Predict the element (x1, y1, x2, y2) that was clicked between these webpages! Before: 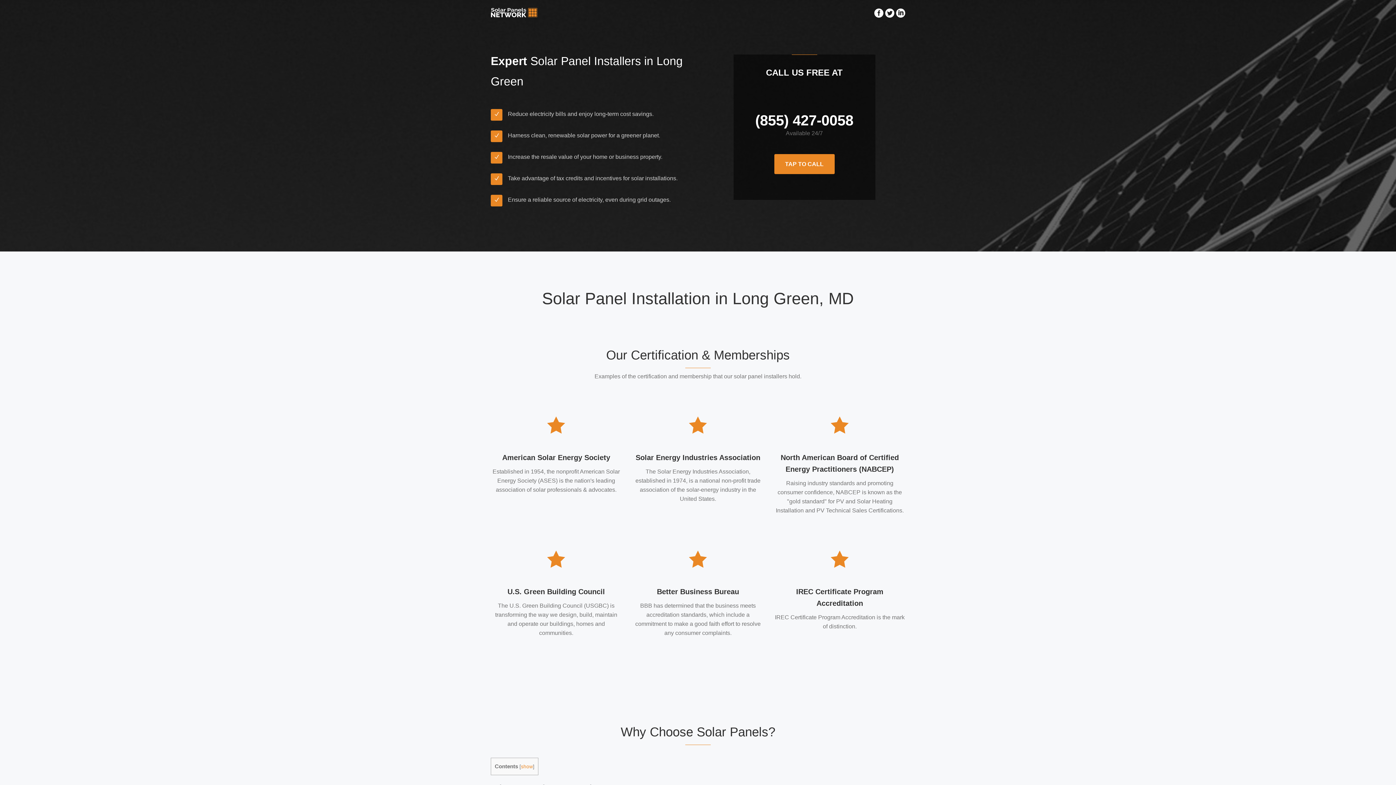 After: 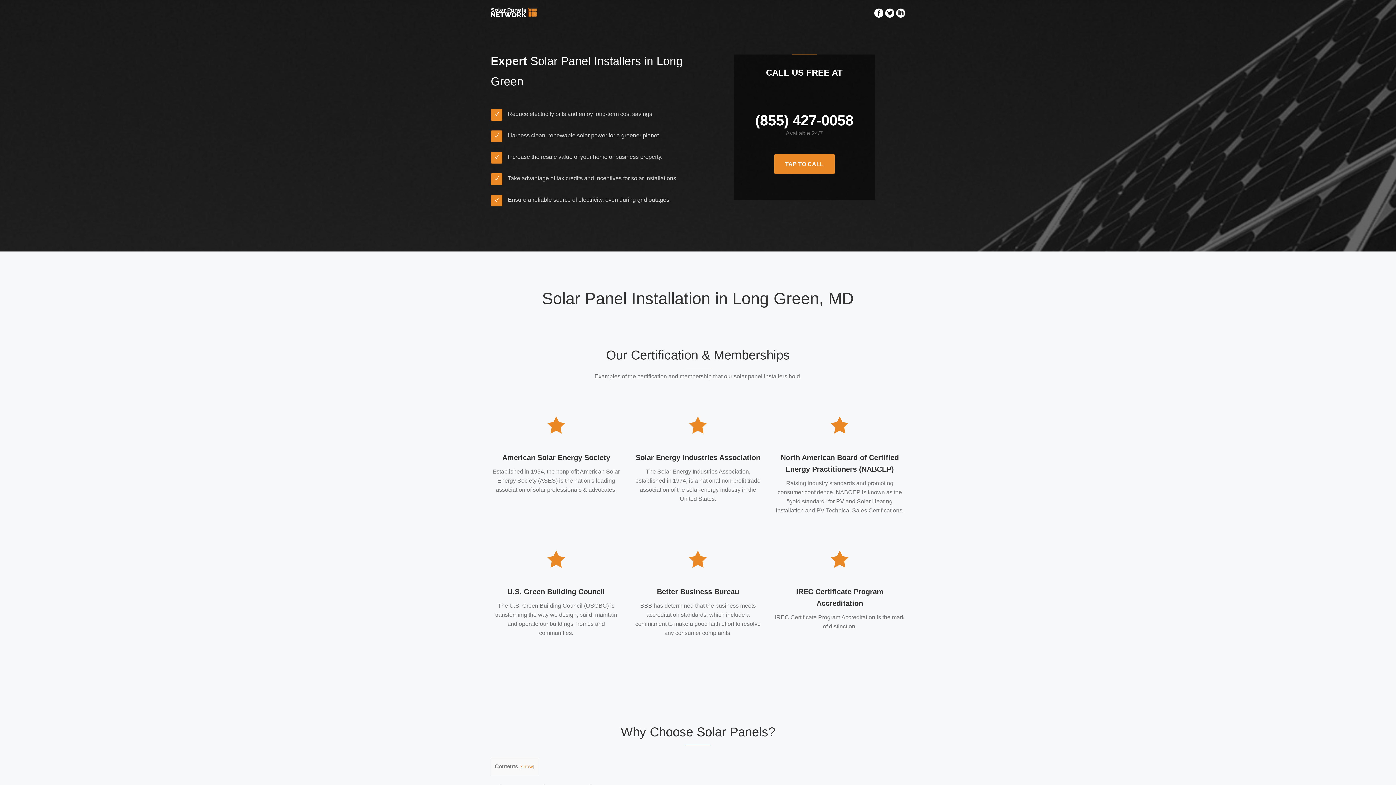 Action: label: (855) 427-0058 bbox: (755, 112, 853, 128)